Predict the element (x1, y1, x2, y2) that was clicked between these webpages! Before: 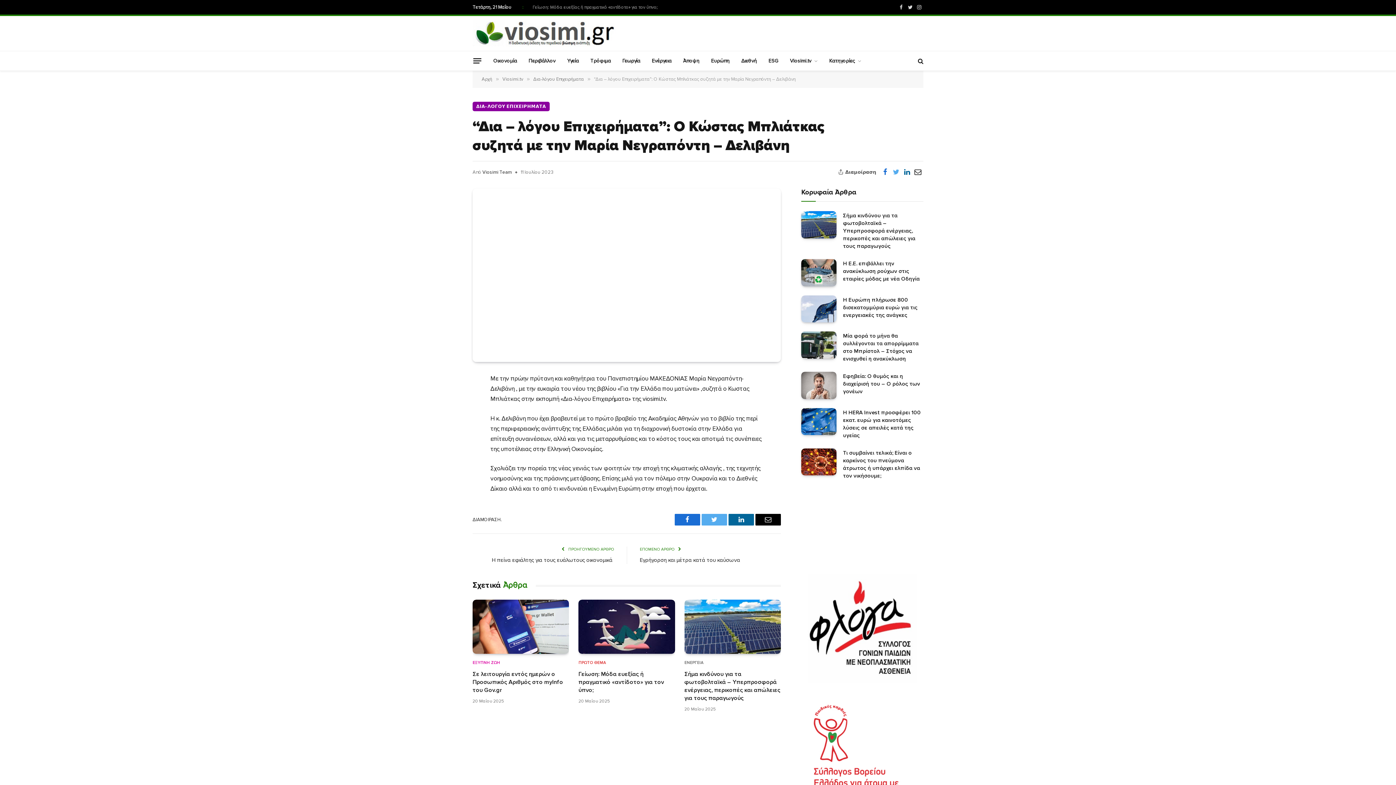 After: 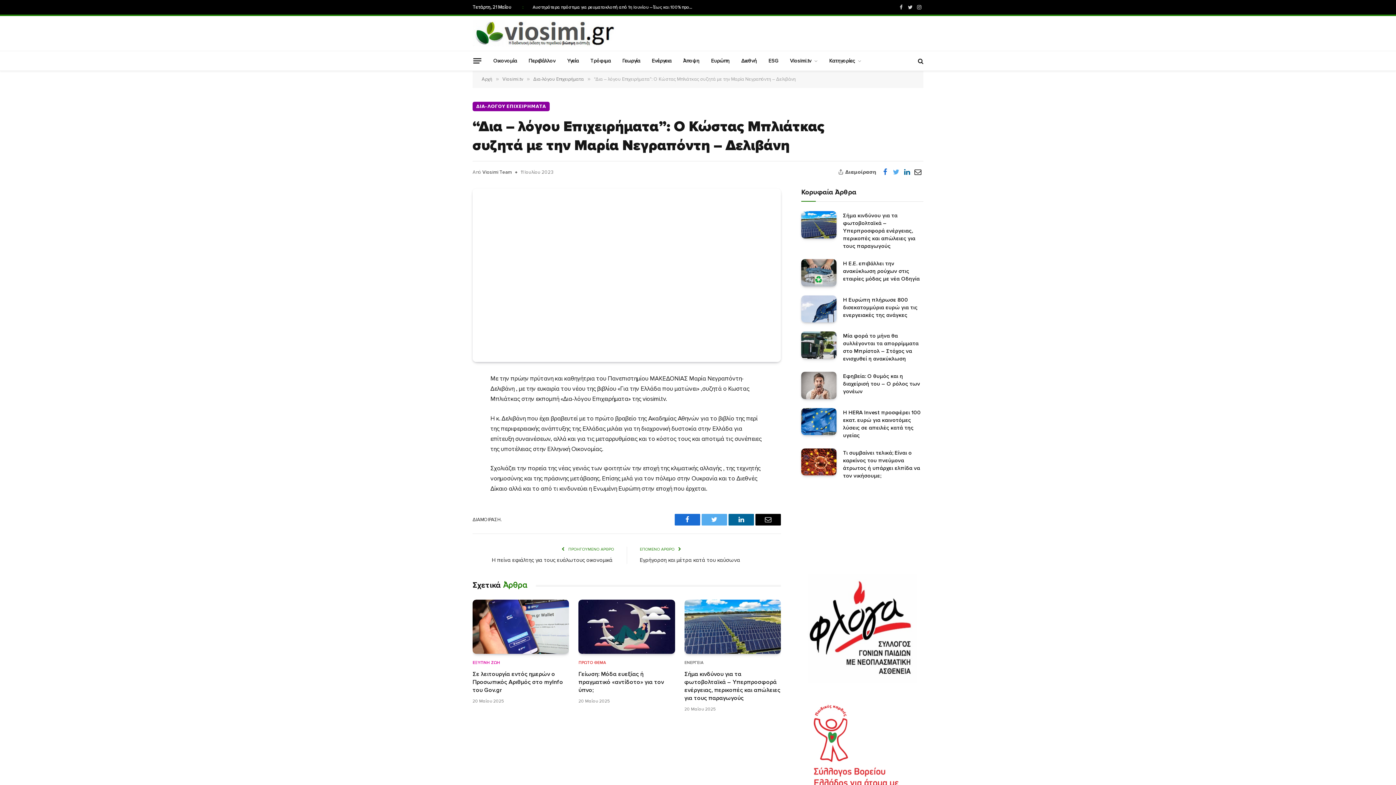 Action: bbox: (440, 427, 454, 442)